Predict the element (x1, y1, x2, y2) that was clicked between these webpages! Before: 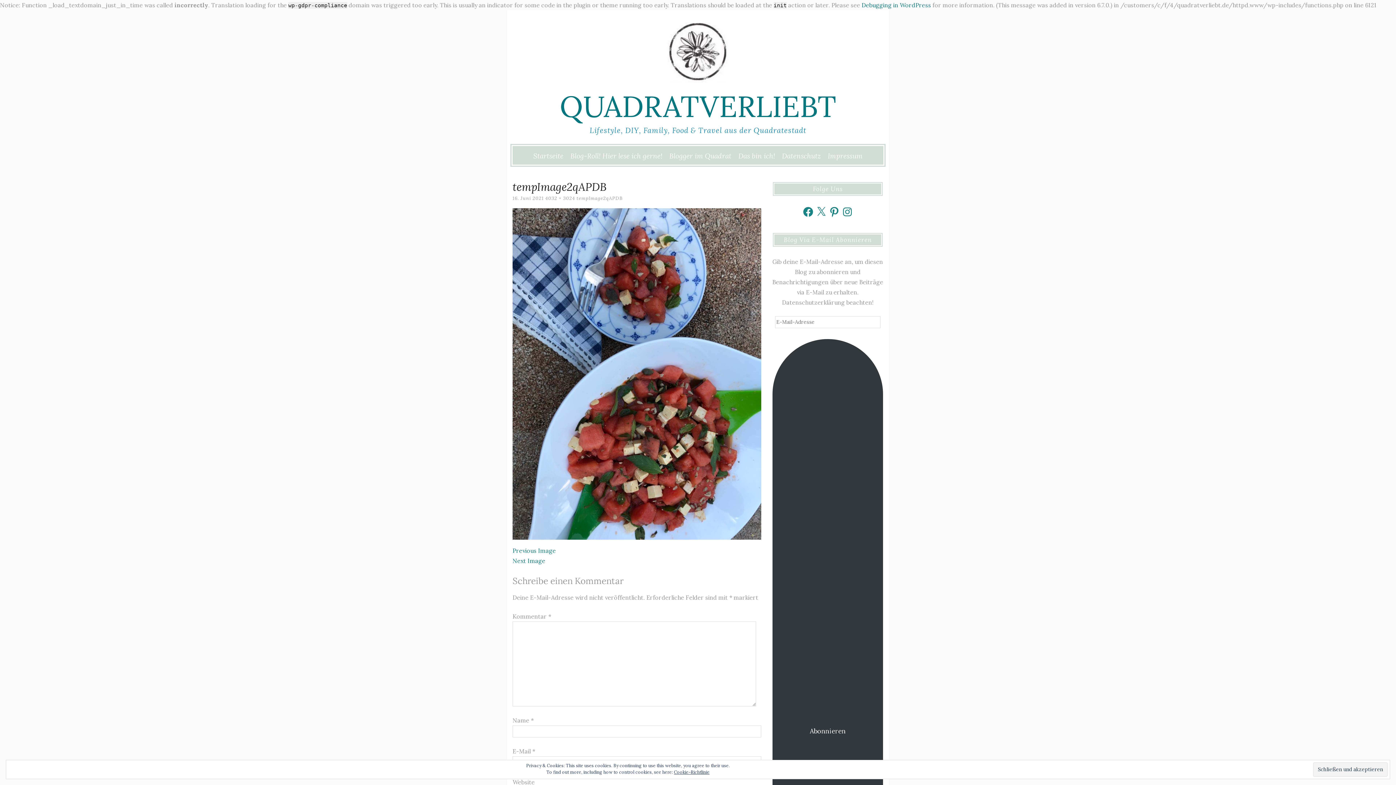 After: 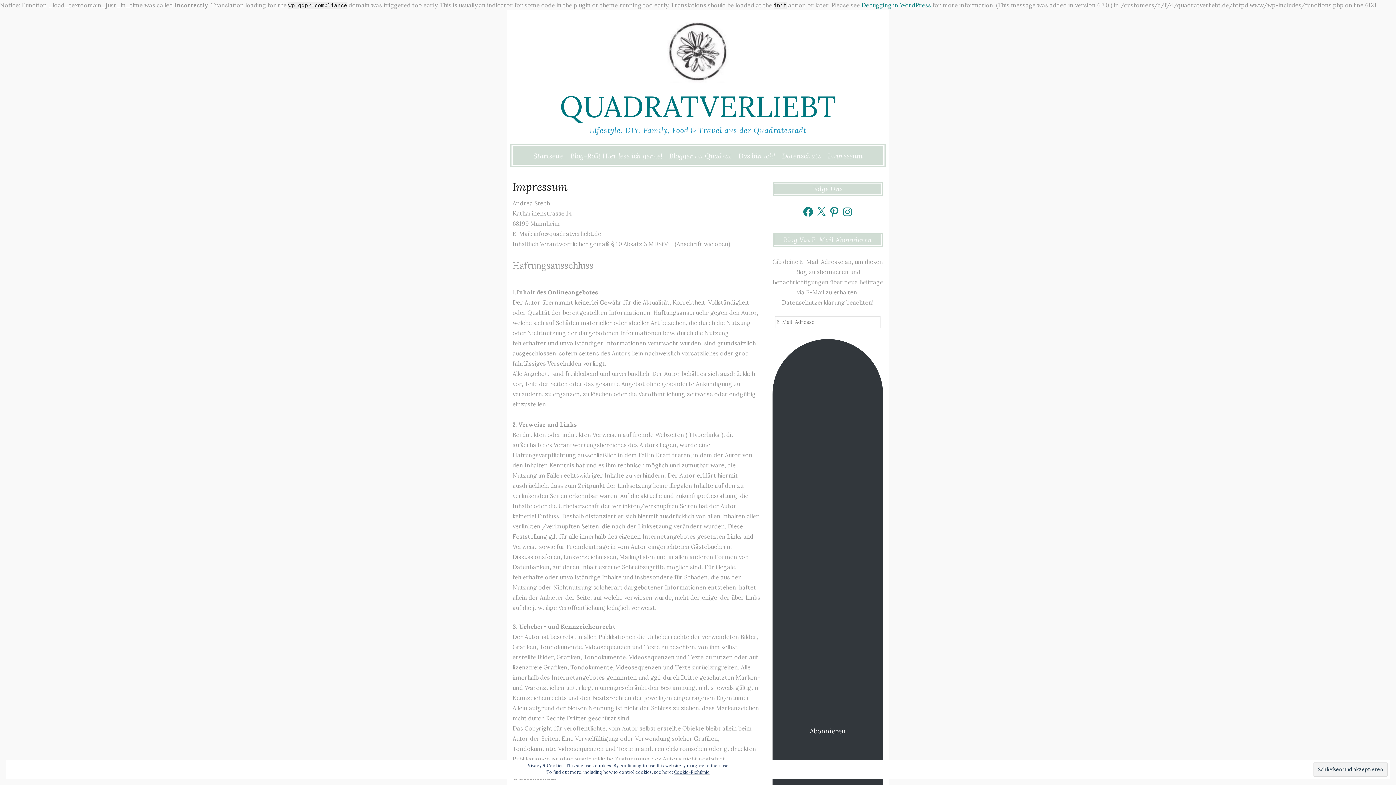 Action: label: Impressum bbox: (828, 151, 862, 160)